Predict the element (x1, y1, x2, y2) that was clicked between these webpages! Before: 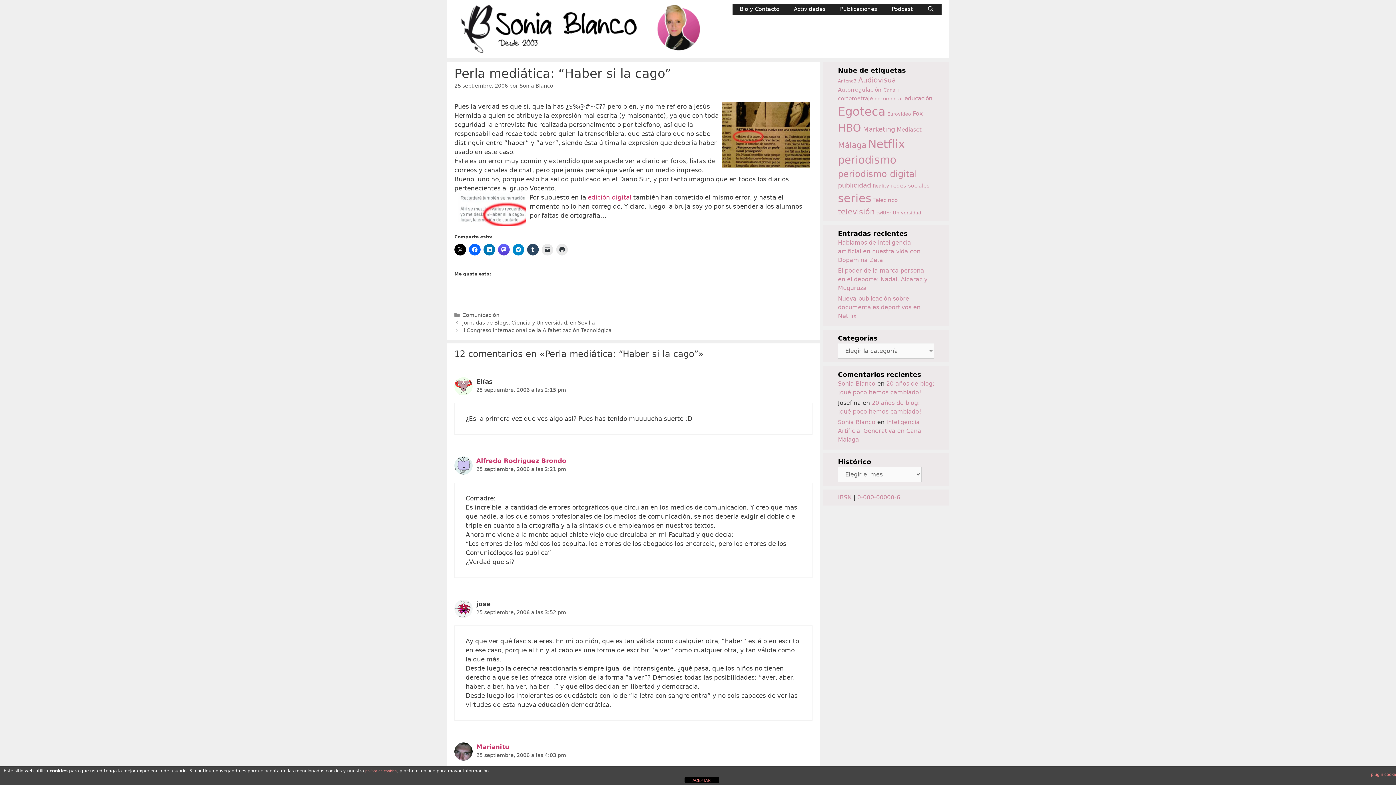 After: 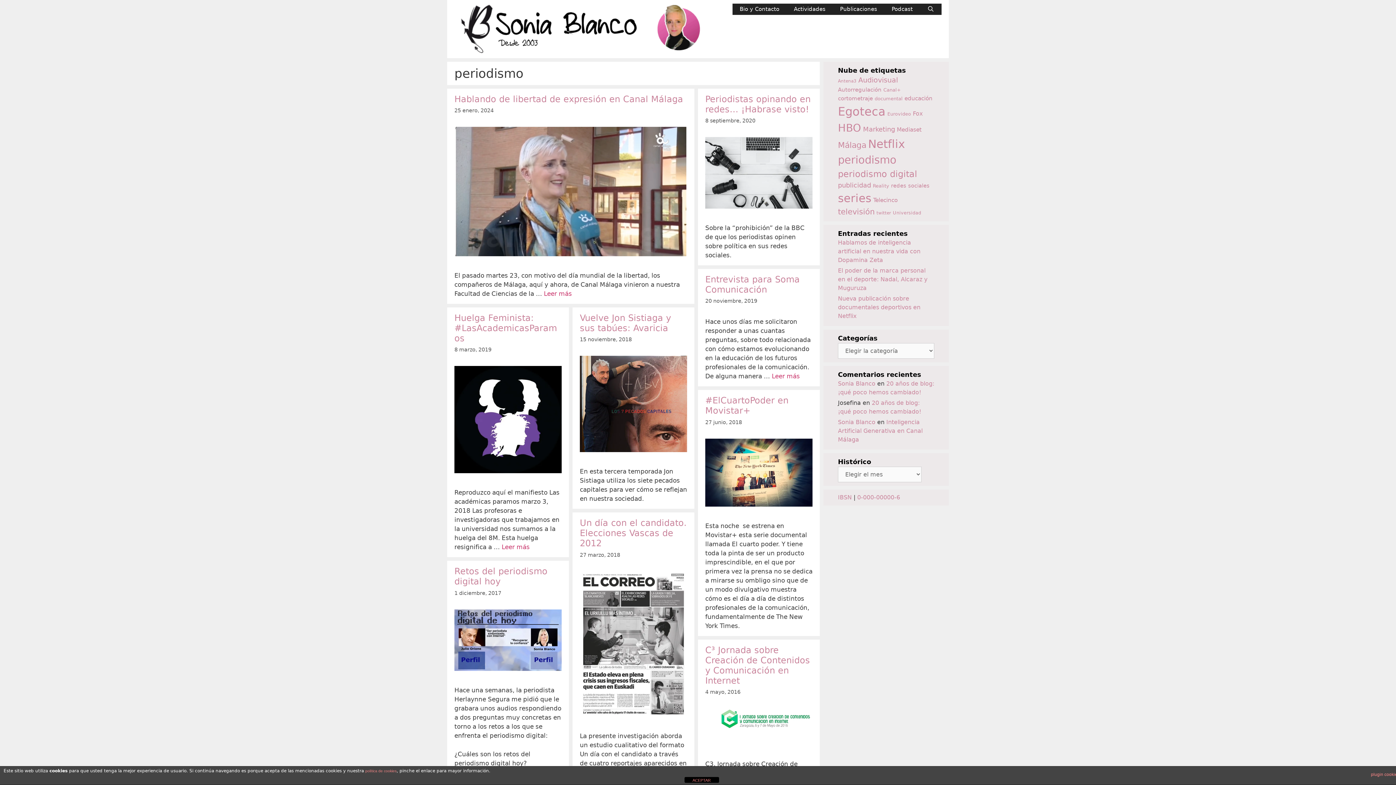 Action: label: periodismo (79 elementos) bbox: (838, 153, 896, 166)